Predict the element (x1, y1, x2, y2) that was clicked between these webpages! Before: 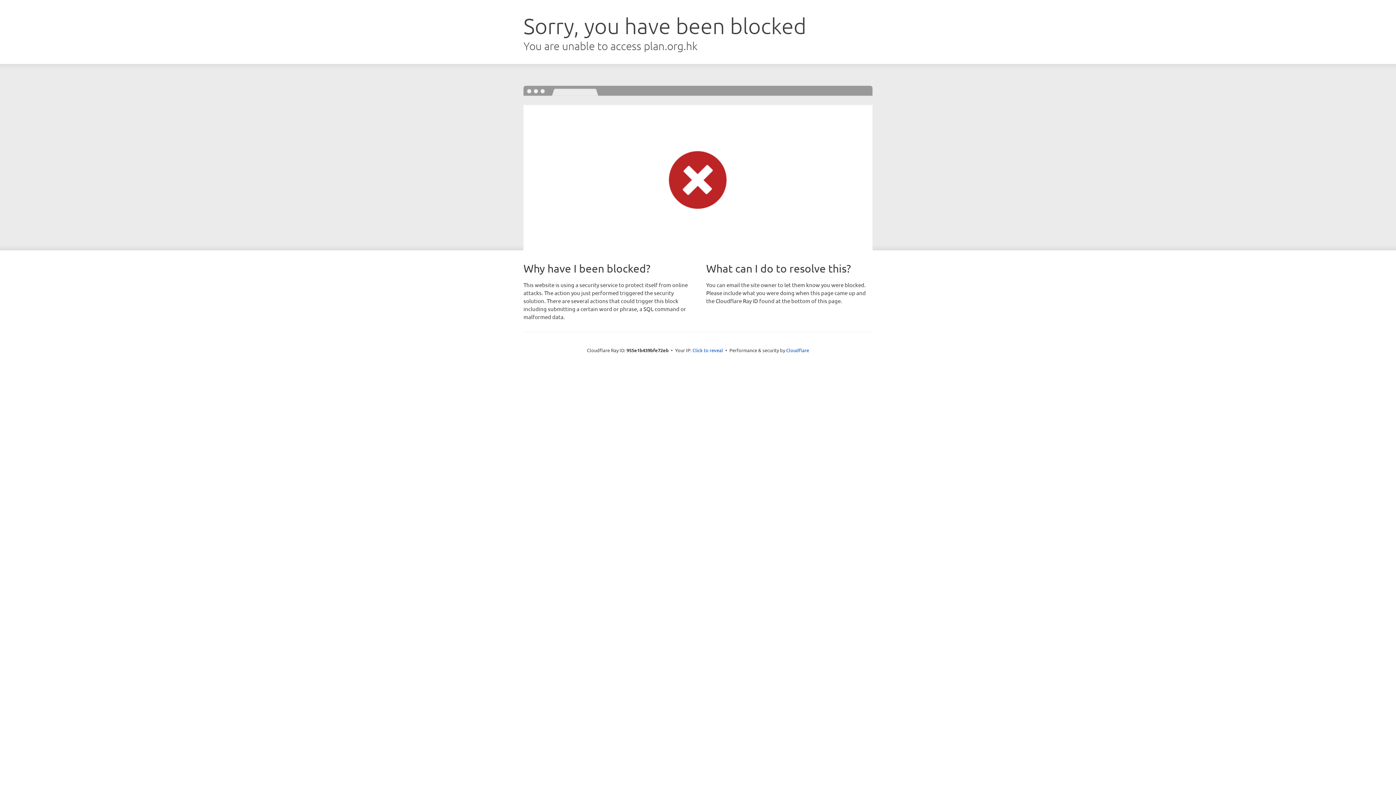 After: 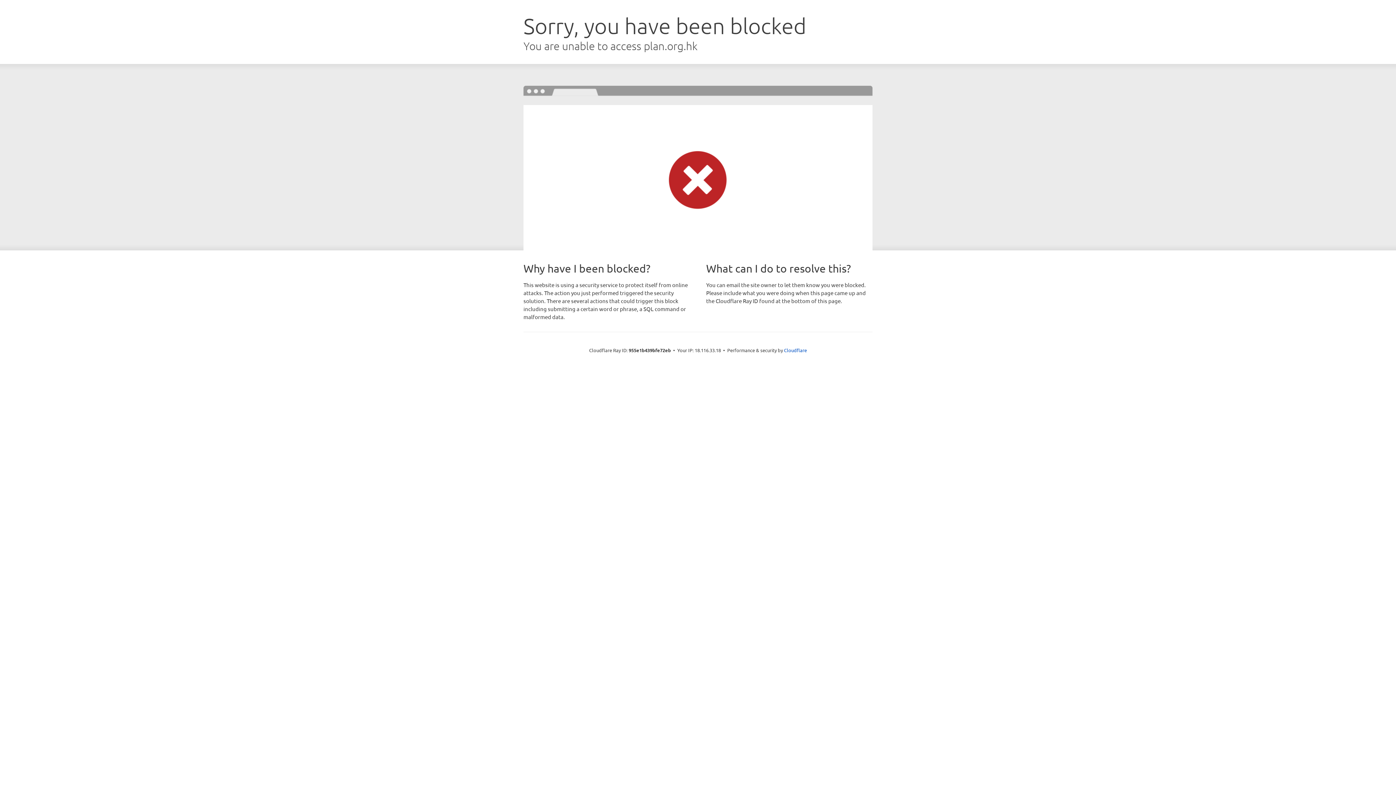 Action: label: Click to reveal bbox: (692, 346, 723, 353)